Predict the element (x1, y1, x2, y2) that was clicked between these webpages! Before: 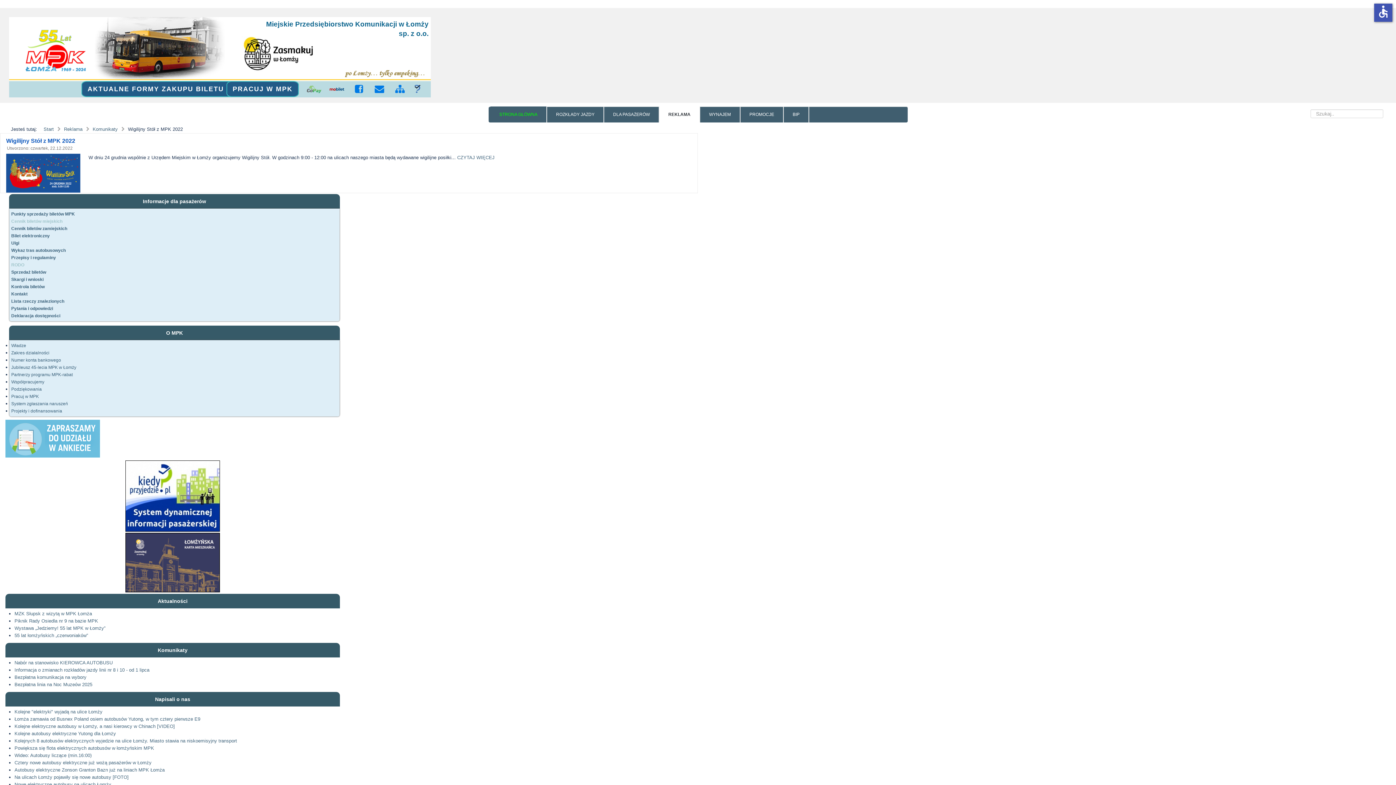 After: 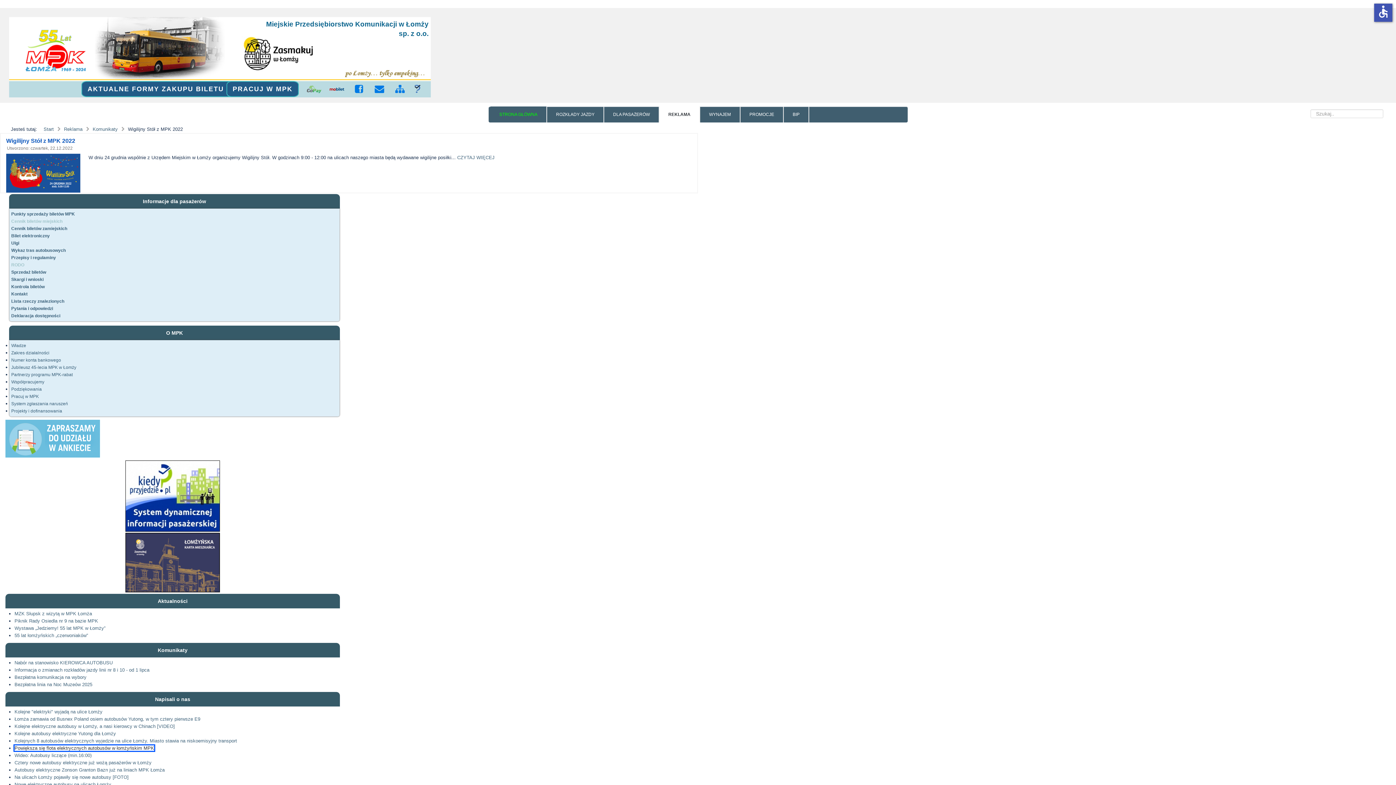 Action: bbox: (14, 745, 154, 751) label: Powiększa się flota elektrycznych autobusów w łomżyńskim MPK